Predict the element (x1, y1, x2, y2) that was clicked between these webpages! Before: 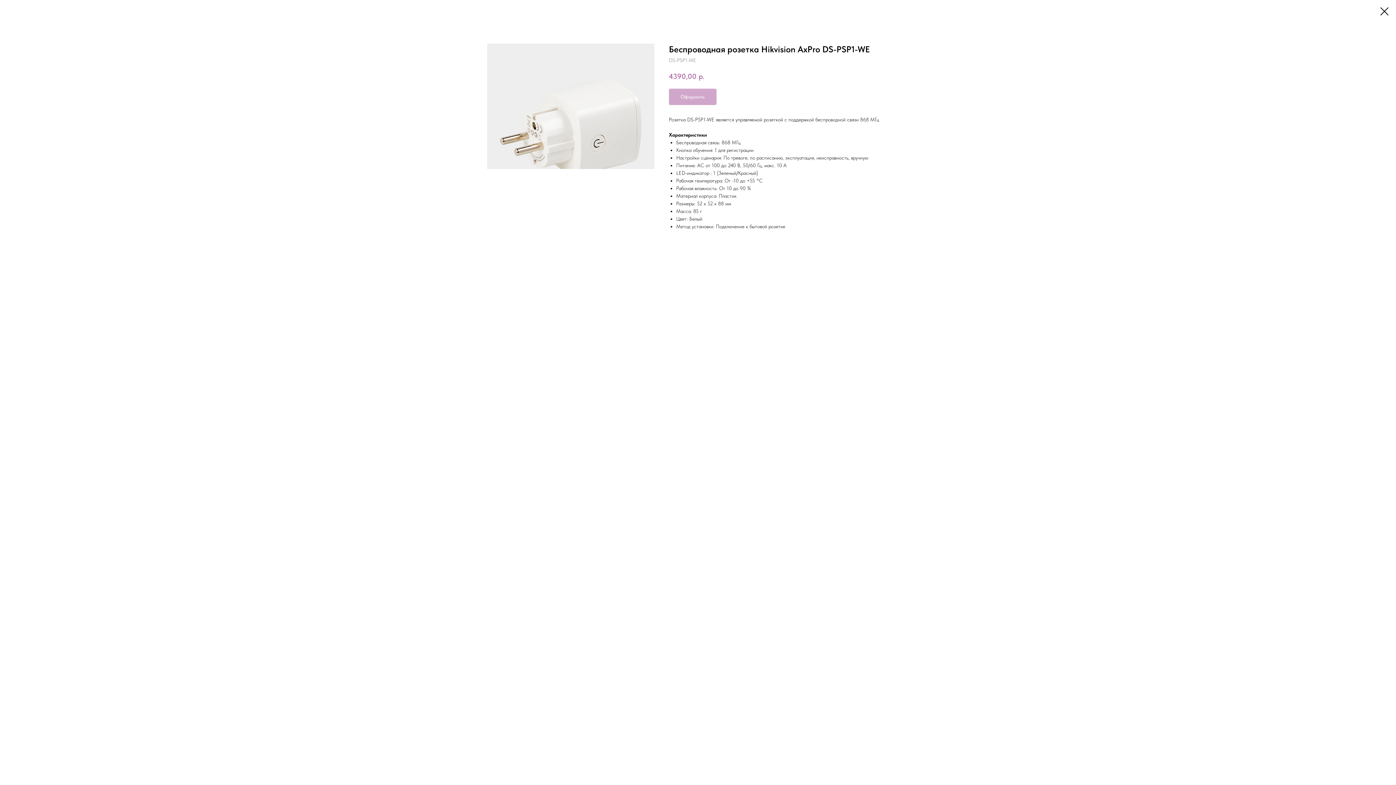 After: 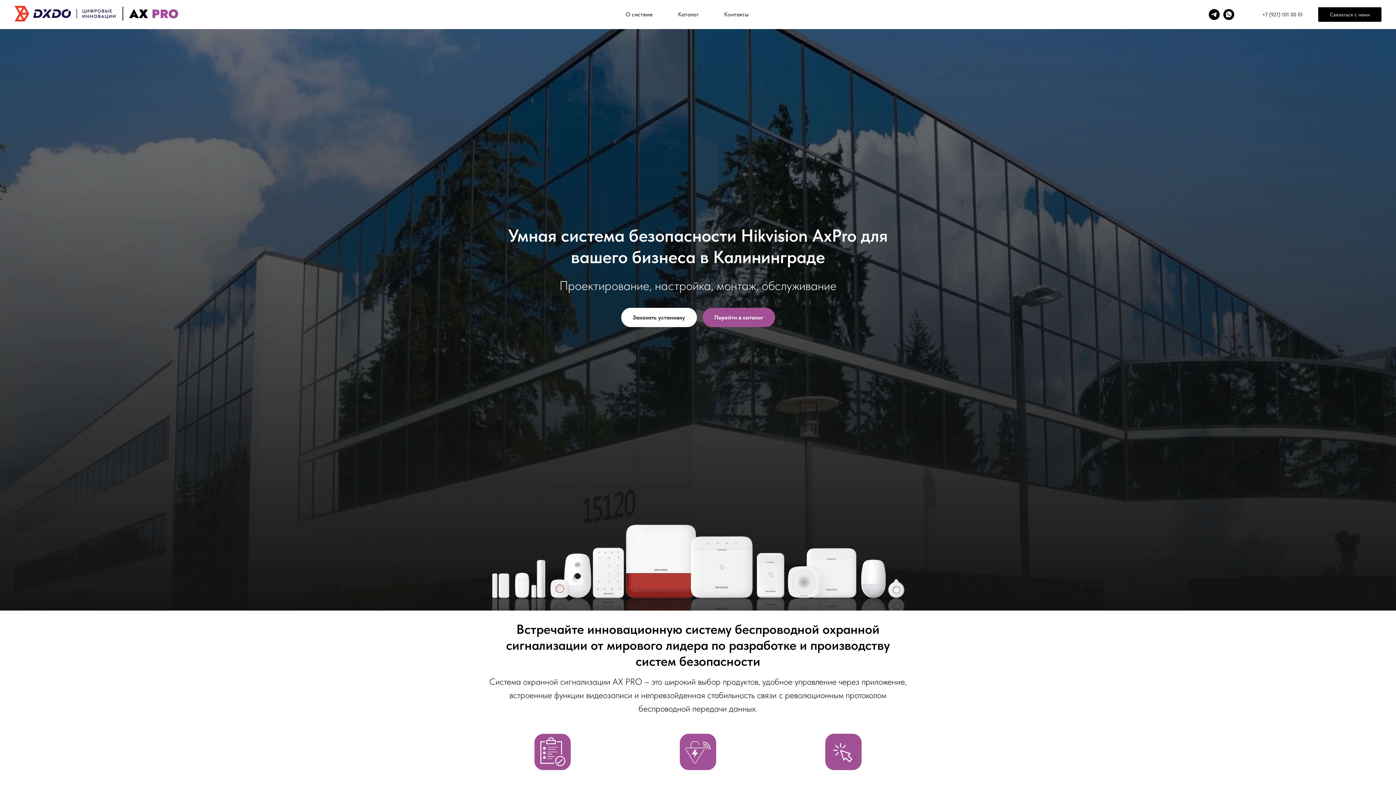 Action: bbox: (1380, 7, 1389, 15)